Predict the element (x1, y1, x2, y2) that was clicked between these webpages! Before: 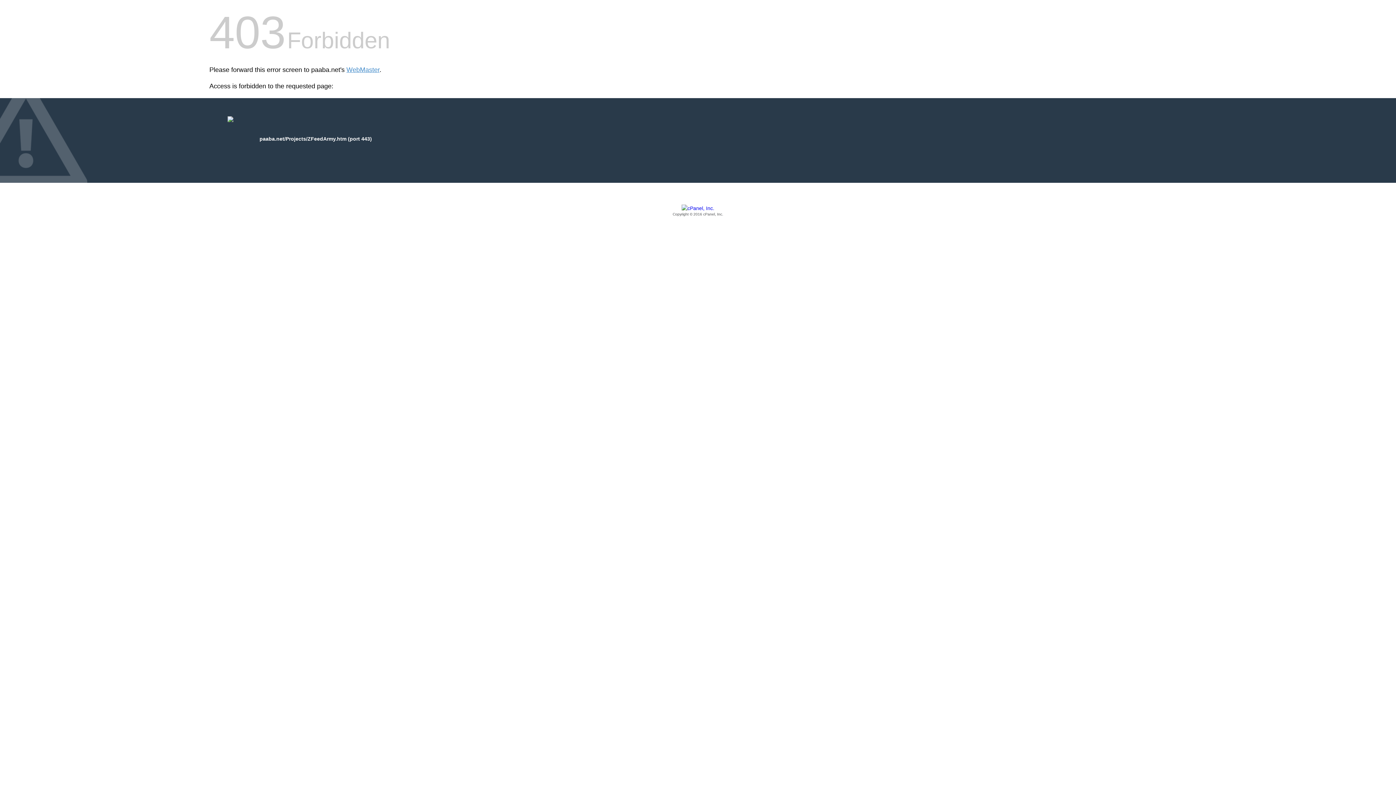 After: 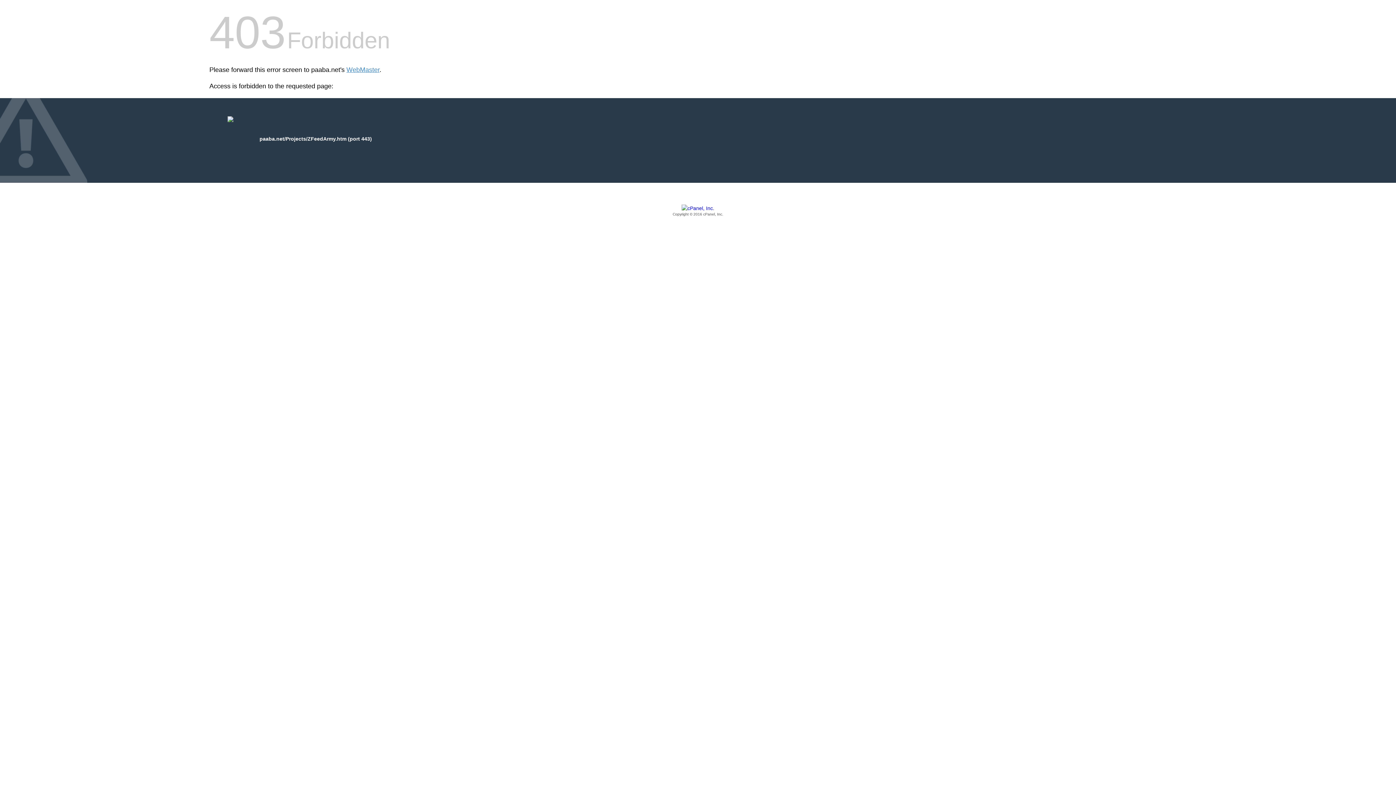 Action: label: Copyright © 2016 cPanel, Inc. bbox: (209, 205, 1186, 217)